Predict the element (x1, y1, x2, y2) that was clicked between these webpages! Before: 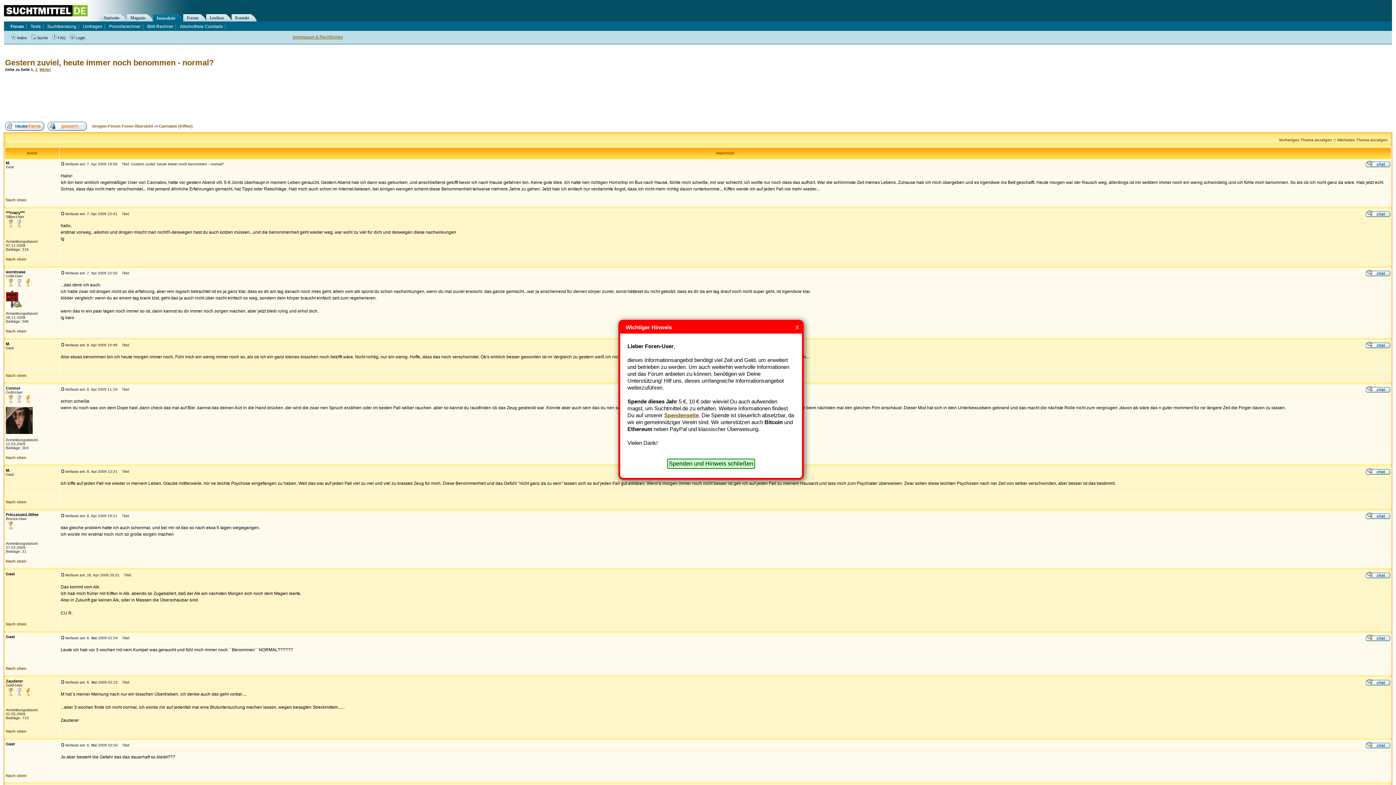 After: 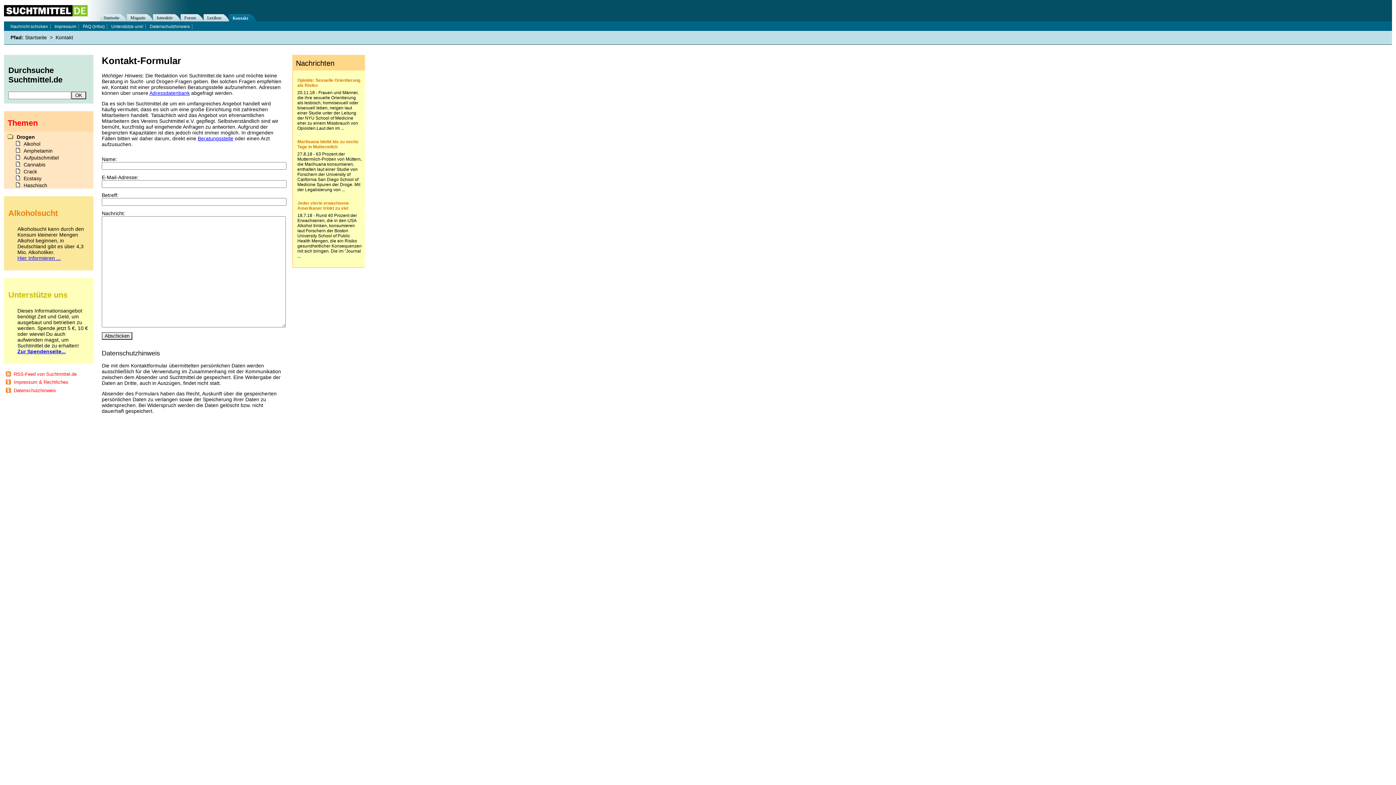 Action: label: Kontakt bbox: (235, 15, 249, 20)